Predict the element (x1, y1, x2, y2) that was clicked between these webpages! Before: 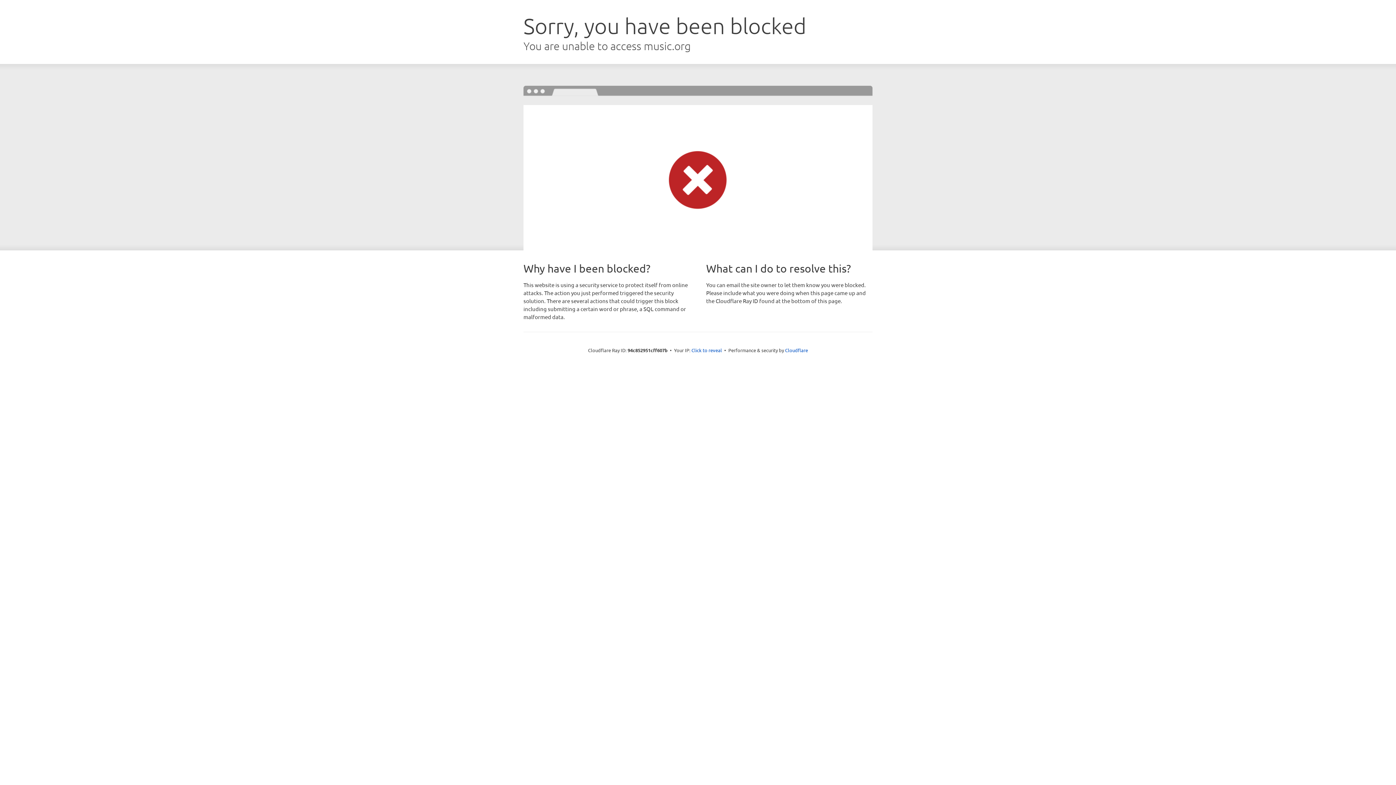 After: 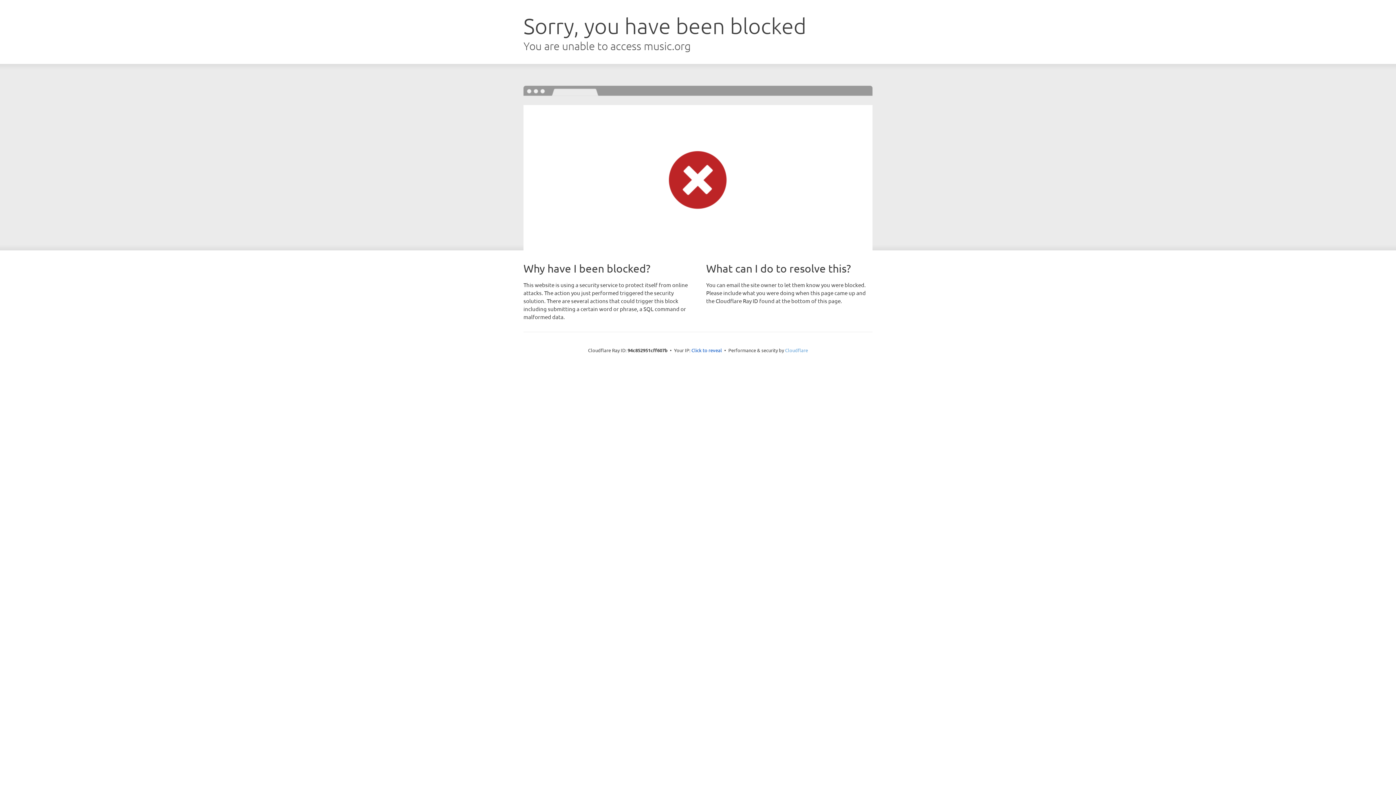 Action: bbox: (785, 347, 808, 353) label: Cloudflare